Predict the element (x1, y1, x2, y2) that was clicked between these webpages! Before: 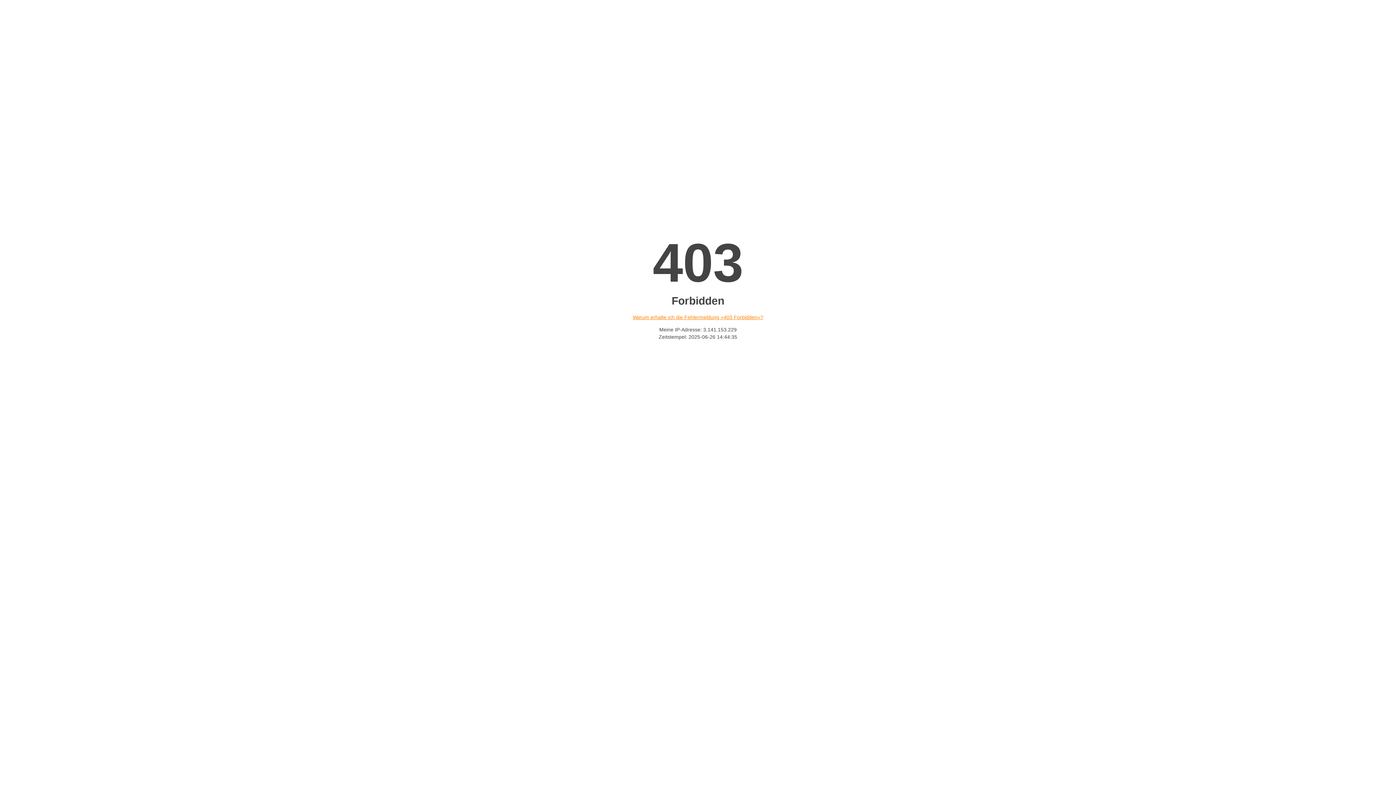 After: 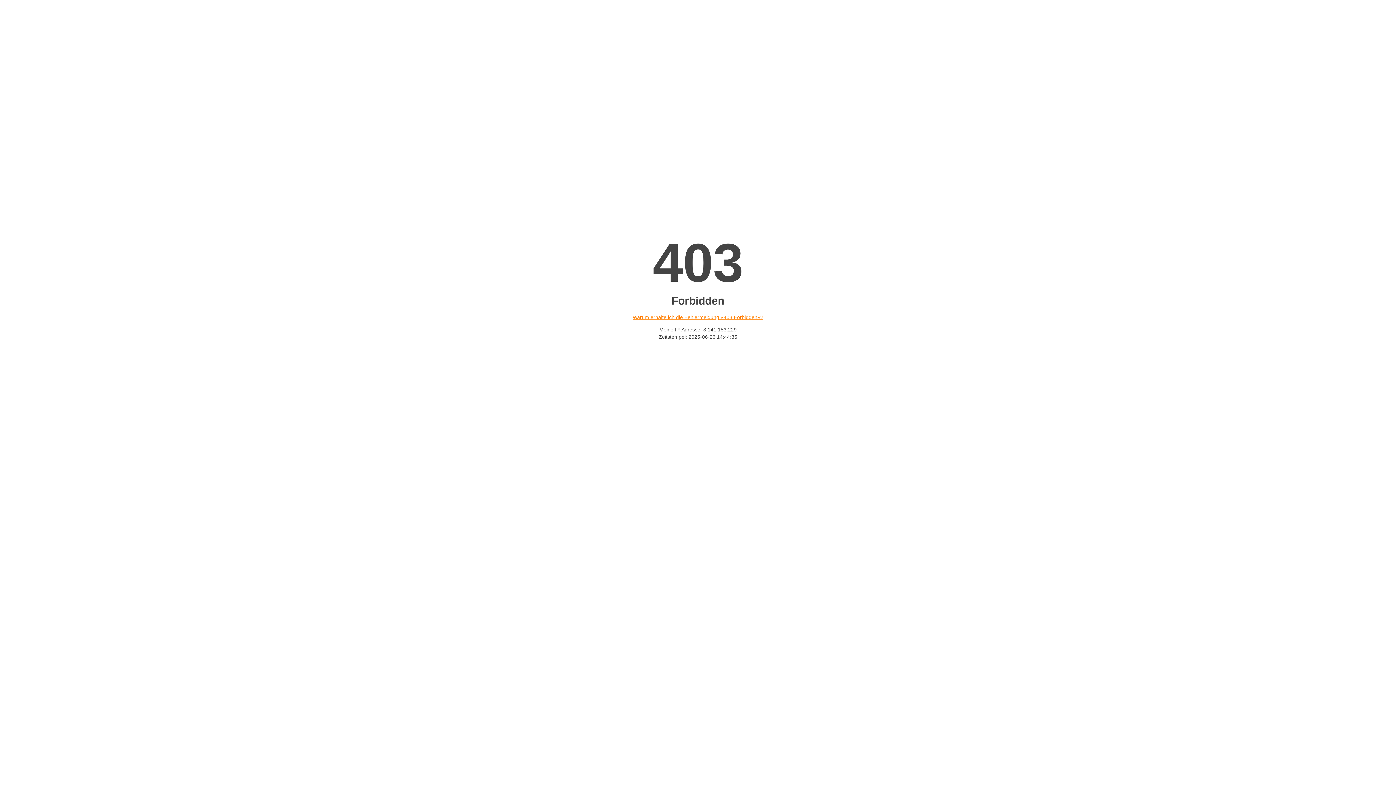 Action: bbox: (632, 314, 763, 320) label: Warum erhalte ich die Fehlermeldung «403 Forbidden»?